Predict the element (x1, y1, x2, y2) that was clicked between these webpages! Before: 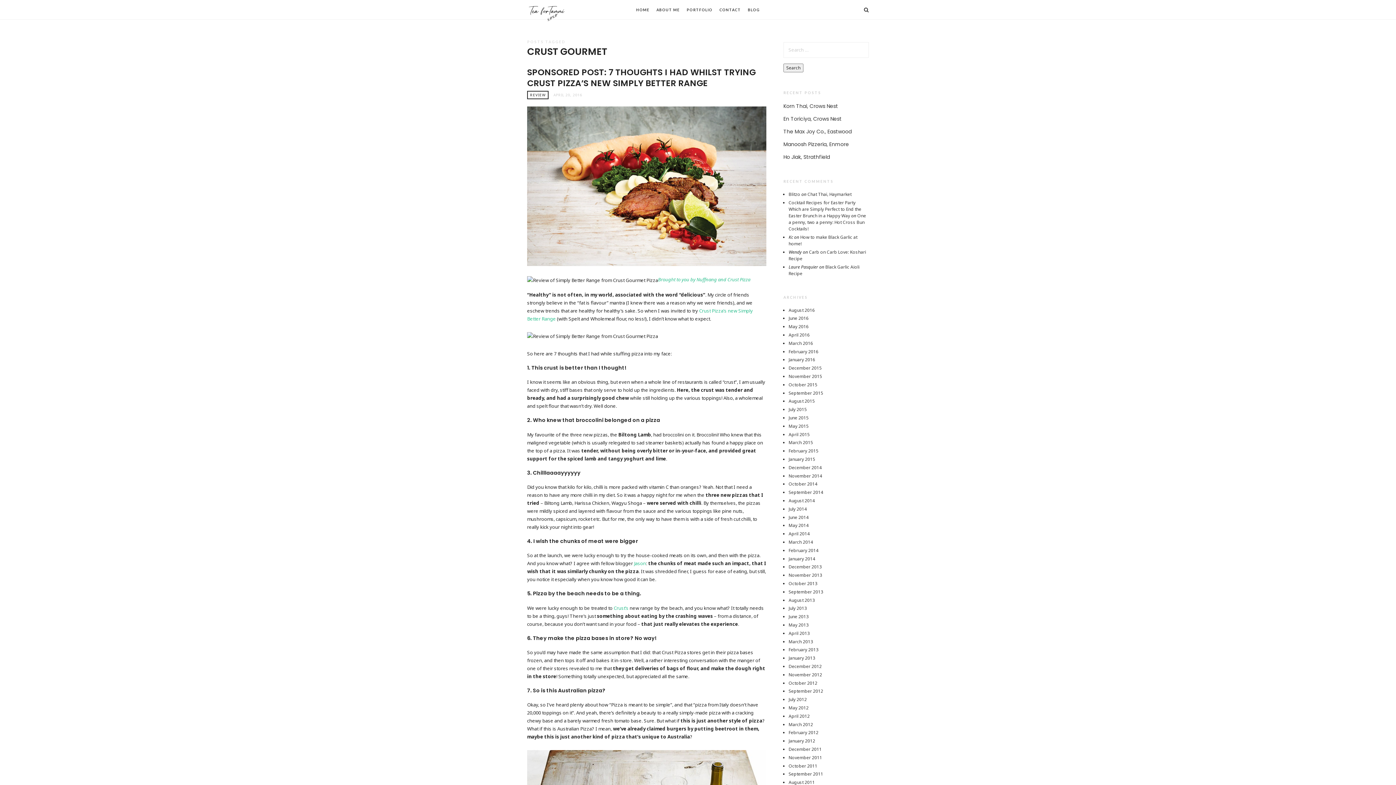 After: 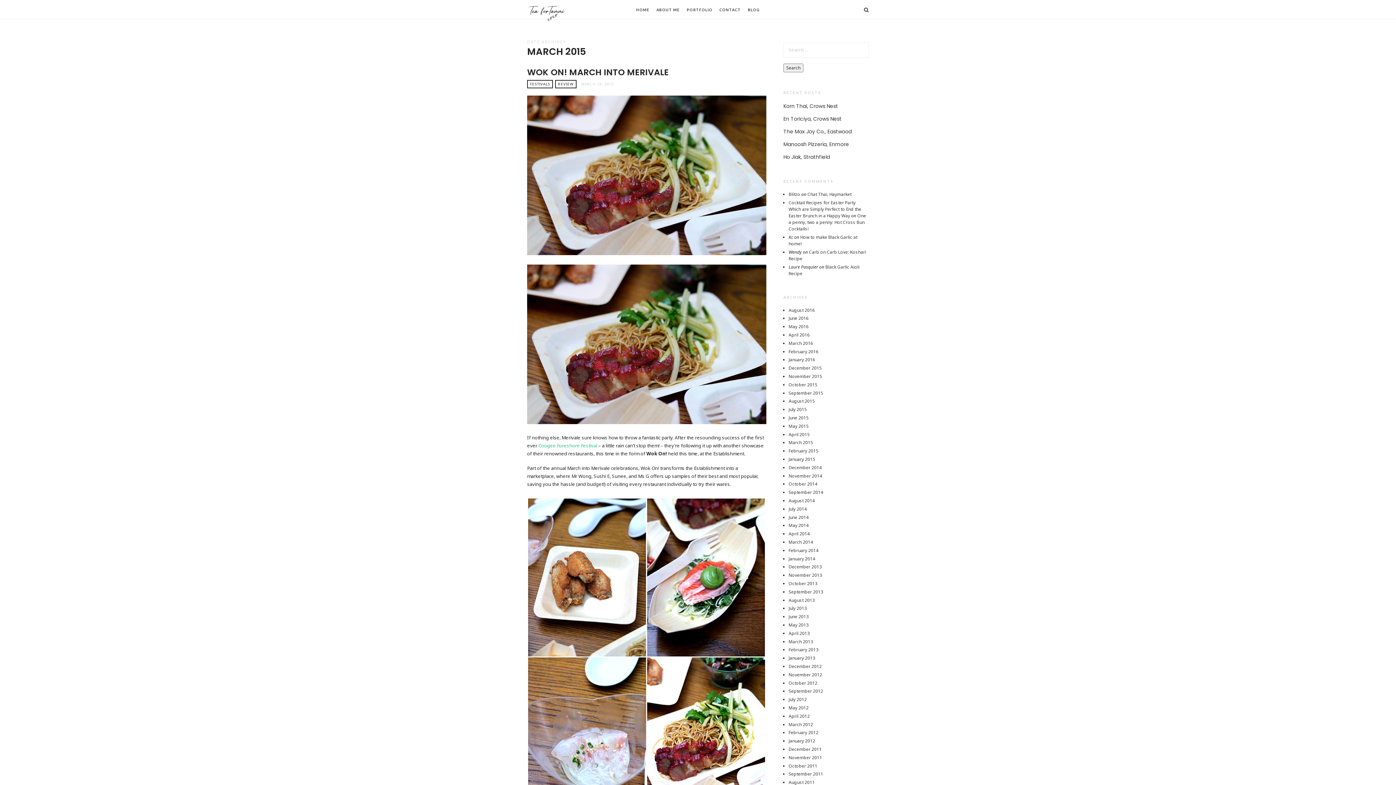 Action: bbox: (788, 439, 813, 445) label: March 2015